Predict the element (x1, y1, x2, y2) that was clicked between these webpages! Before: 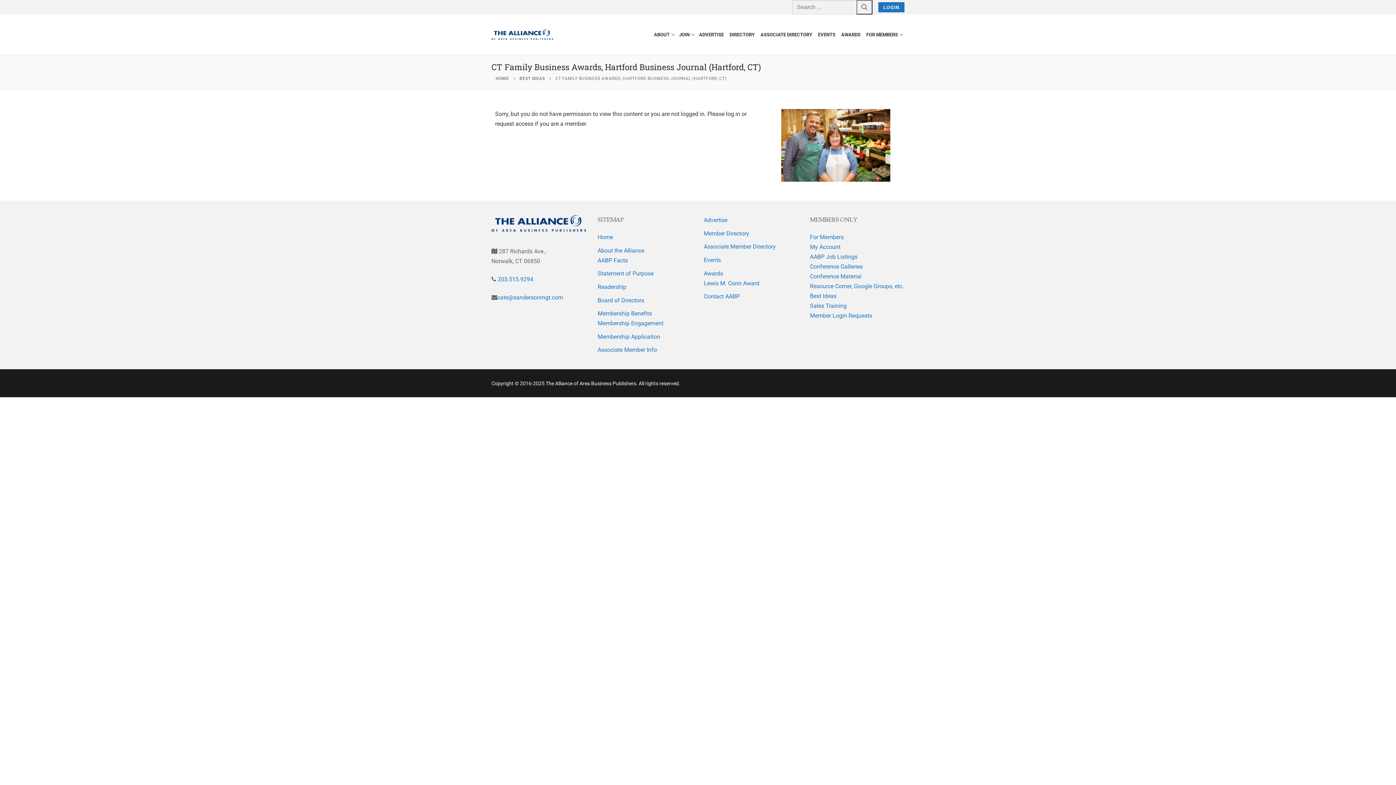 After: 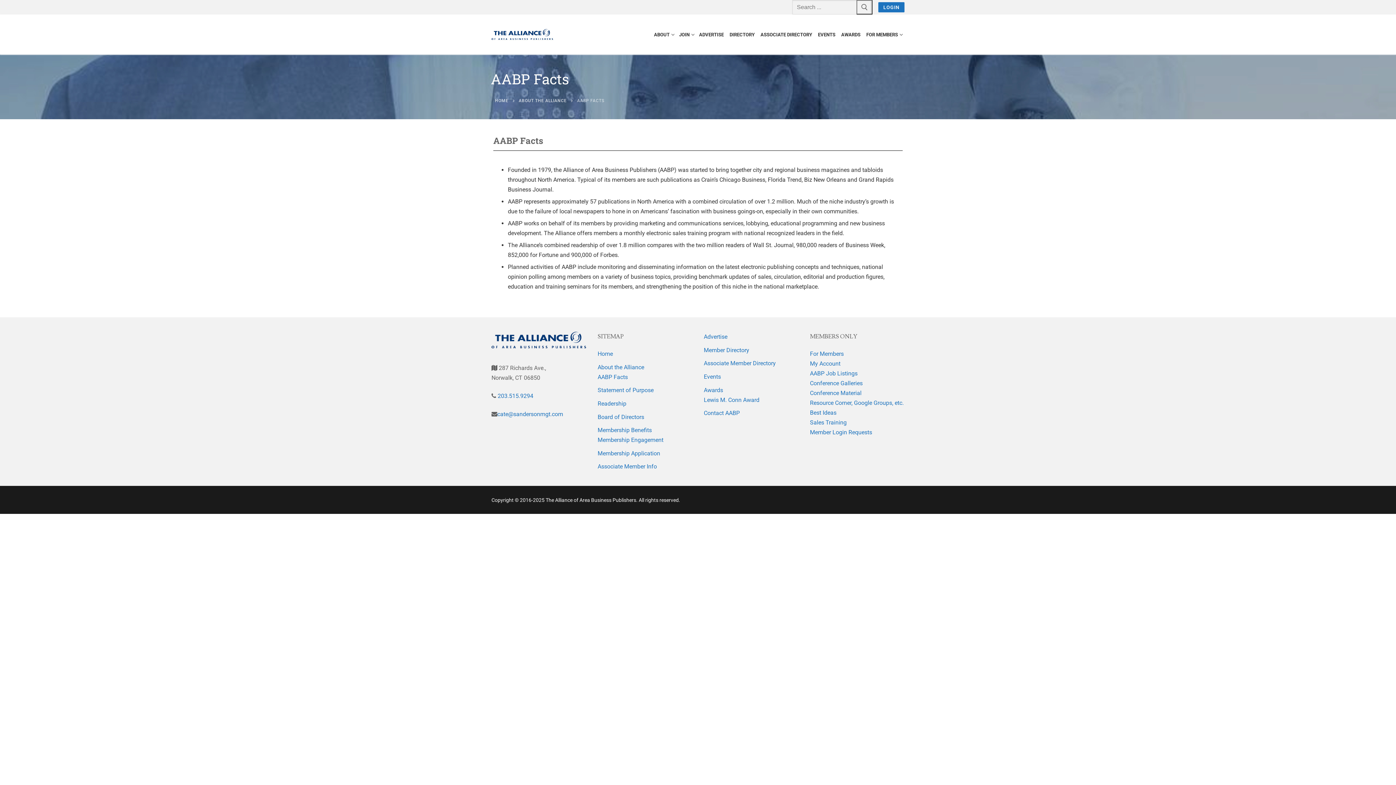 Action: label: AABP Facts bbox: (597, 256, 628, 263)